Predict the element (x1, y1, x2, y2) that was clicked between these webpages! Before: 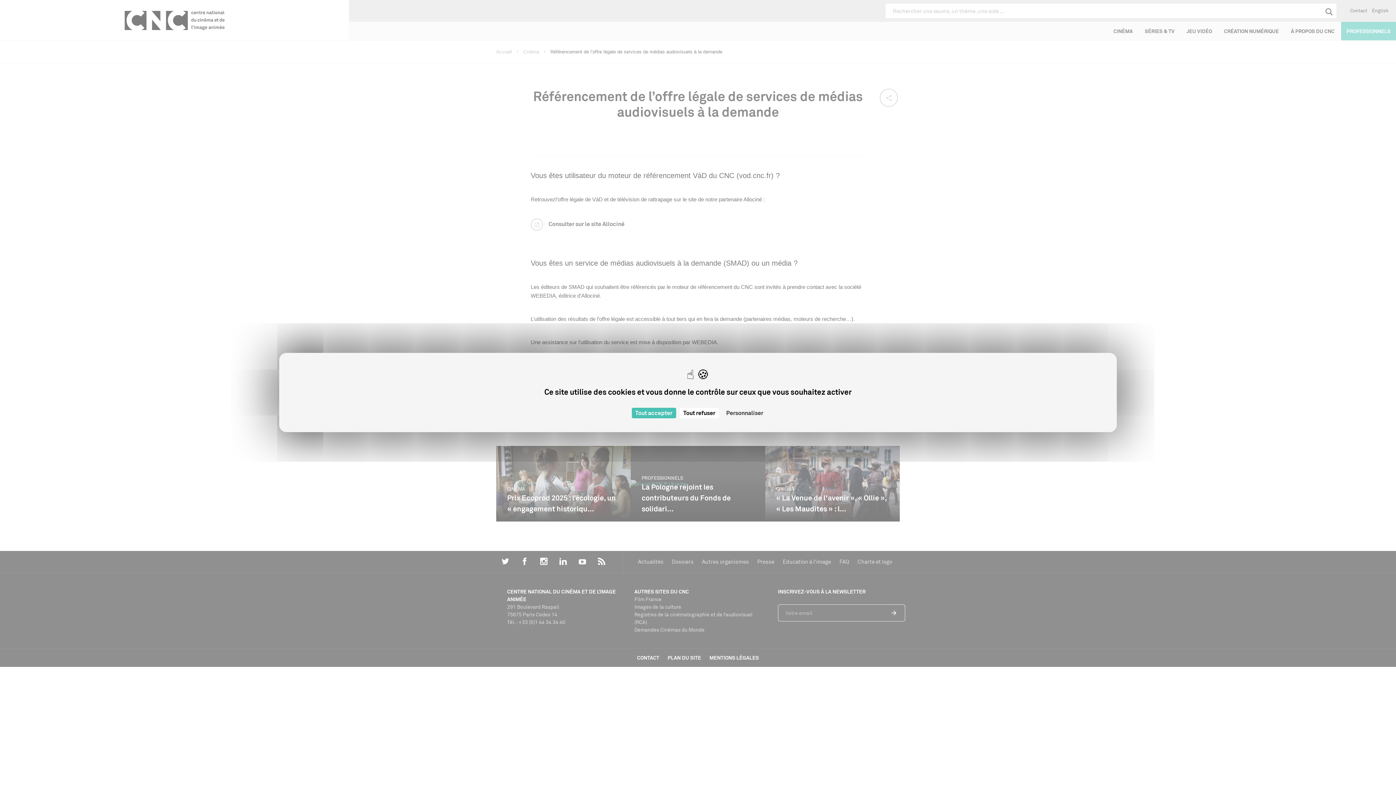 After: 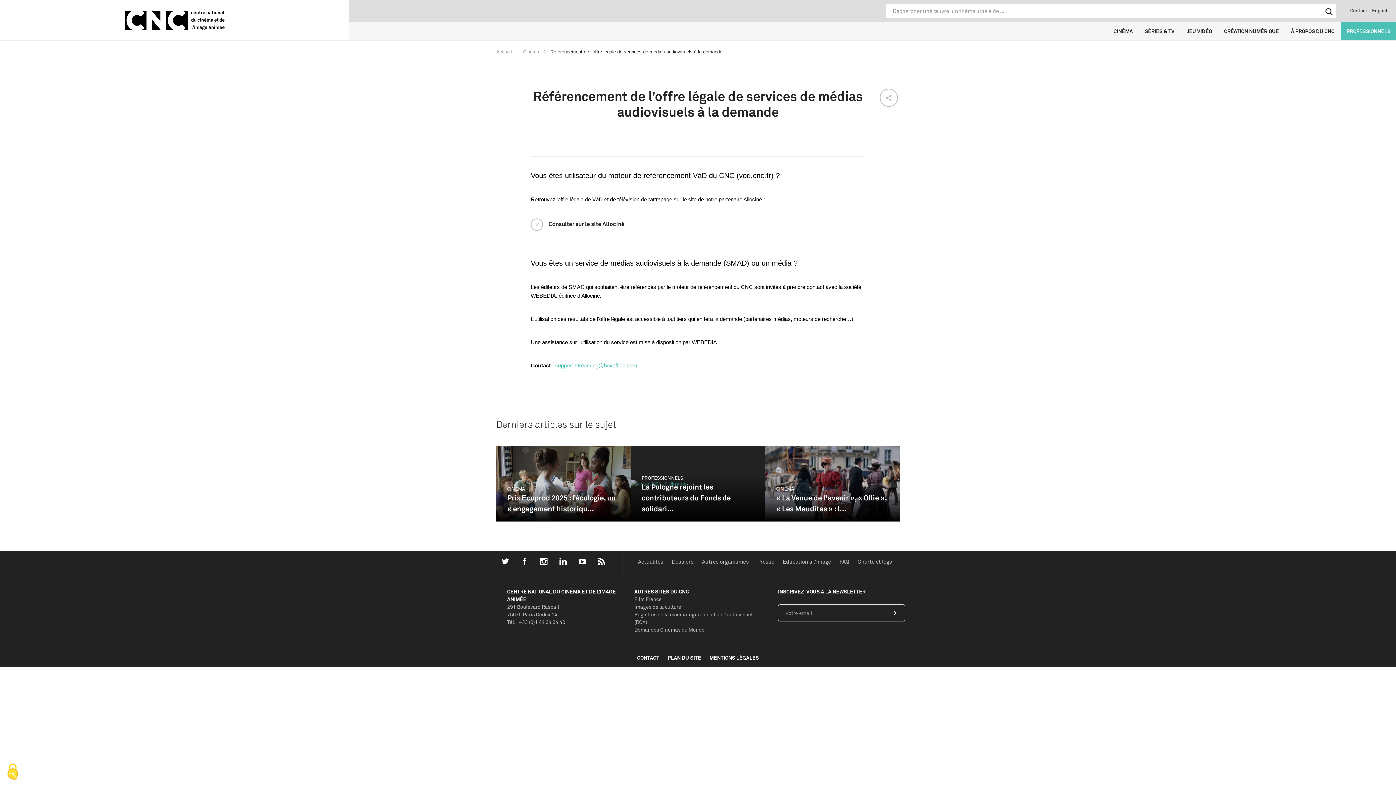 Action: label: Cookies : Tout accepter bbox: (631, 408, 676, 418)